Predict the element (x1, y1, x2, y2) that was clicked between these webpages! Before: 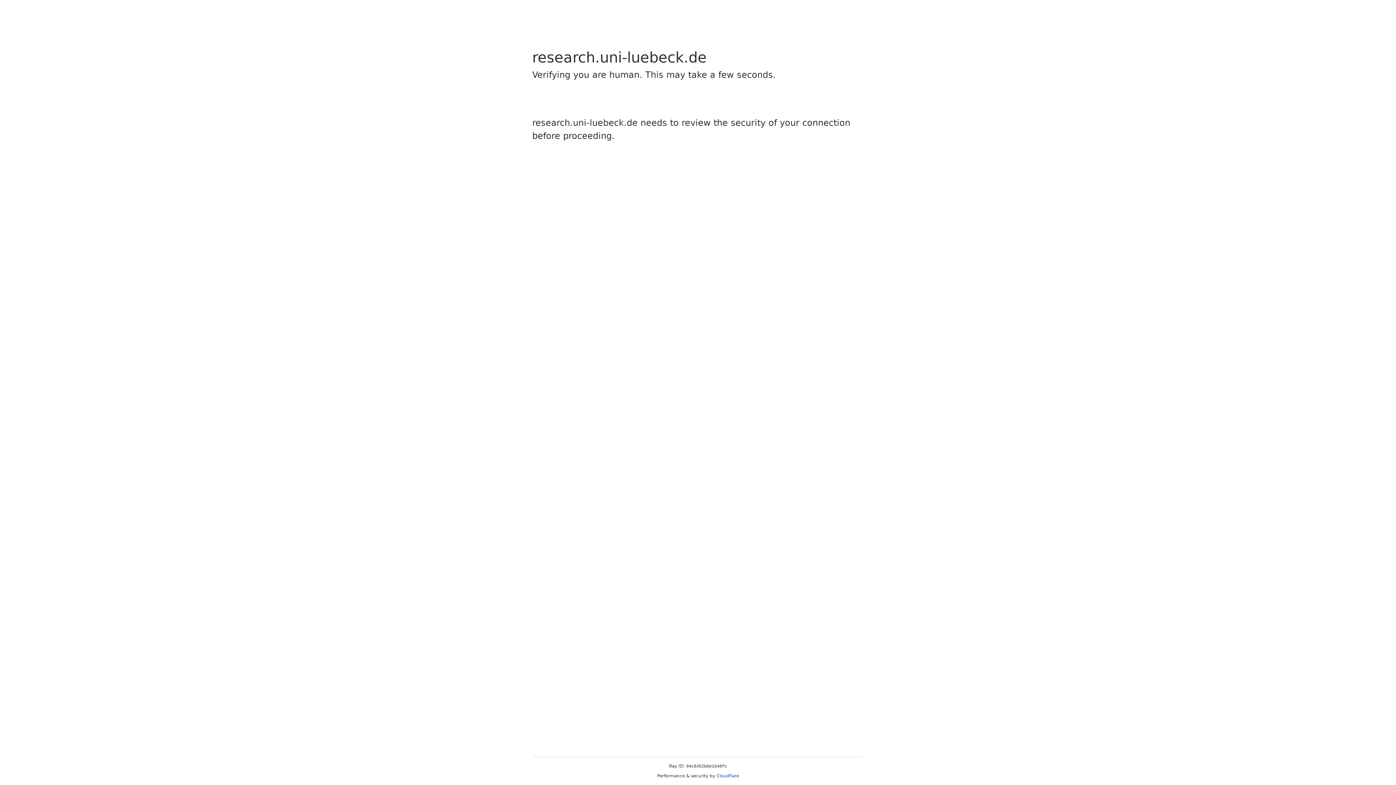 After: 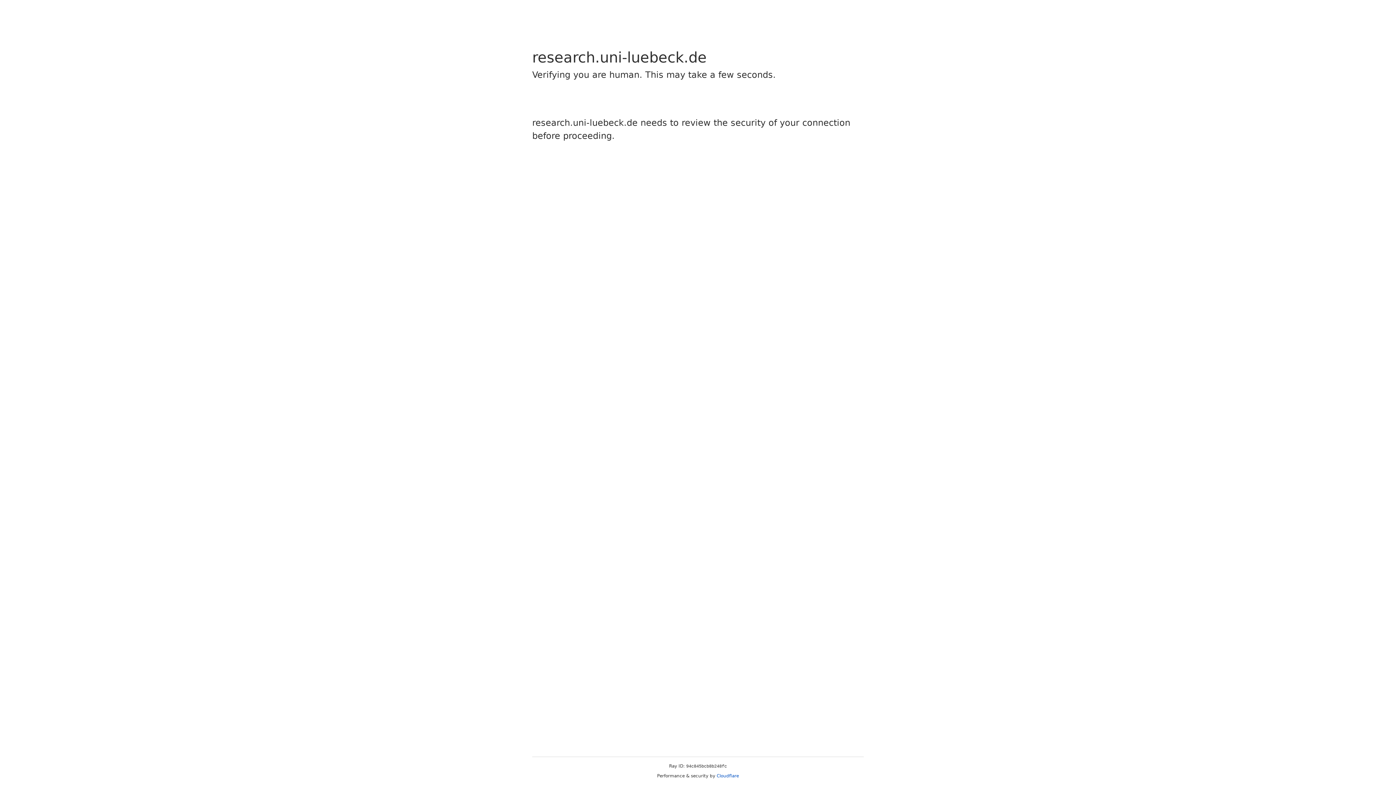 Action: bbox: (716, 773, 739, 778) label: Cloudflare